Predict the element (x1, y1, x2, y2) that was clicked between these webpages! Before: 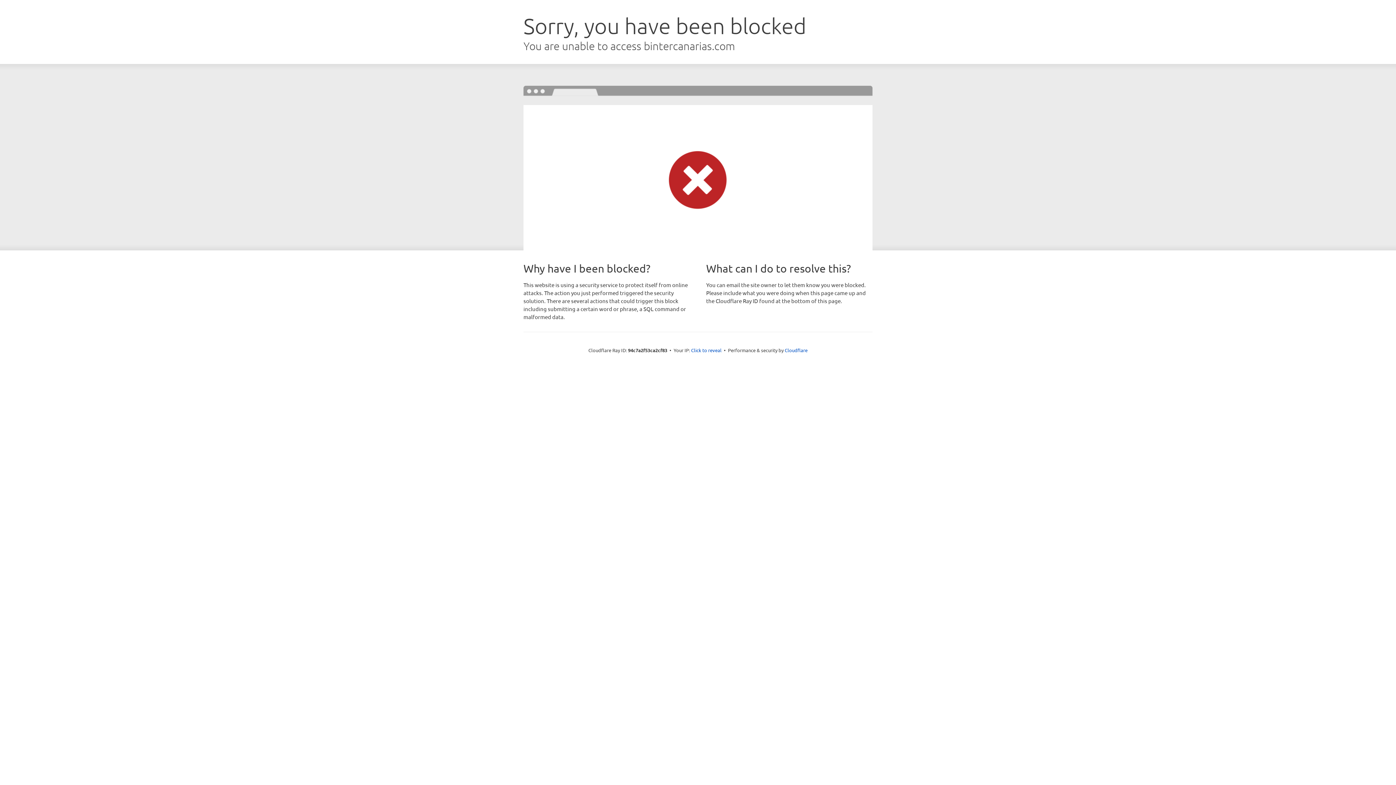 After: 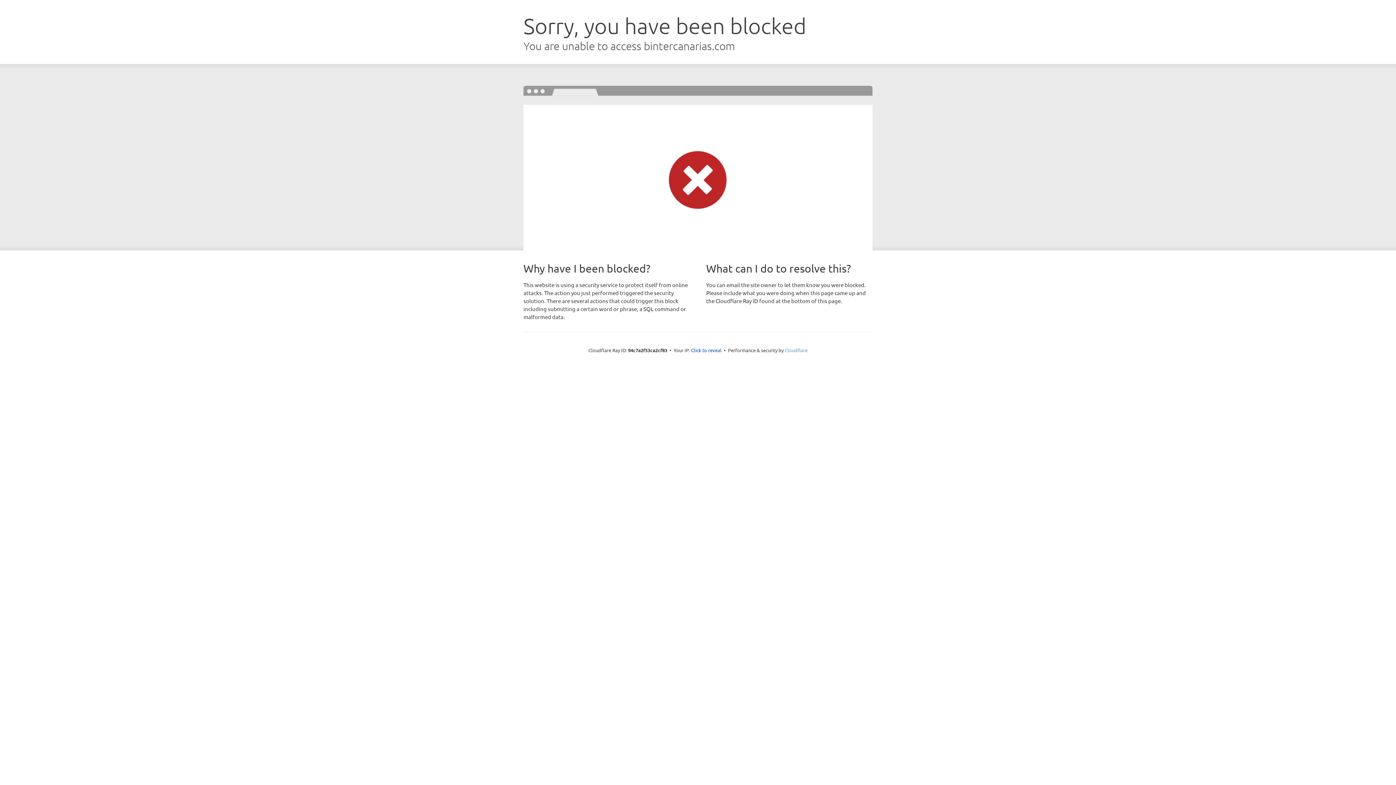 Action: label: Cloudflare bbox: (784, 347, 807, 353)